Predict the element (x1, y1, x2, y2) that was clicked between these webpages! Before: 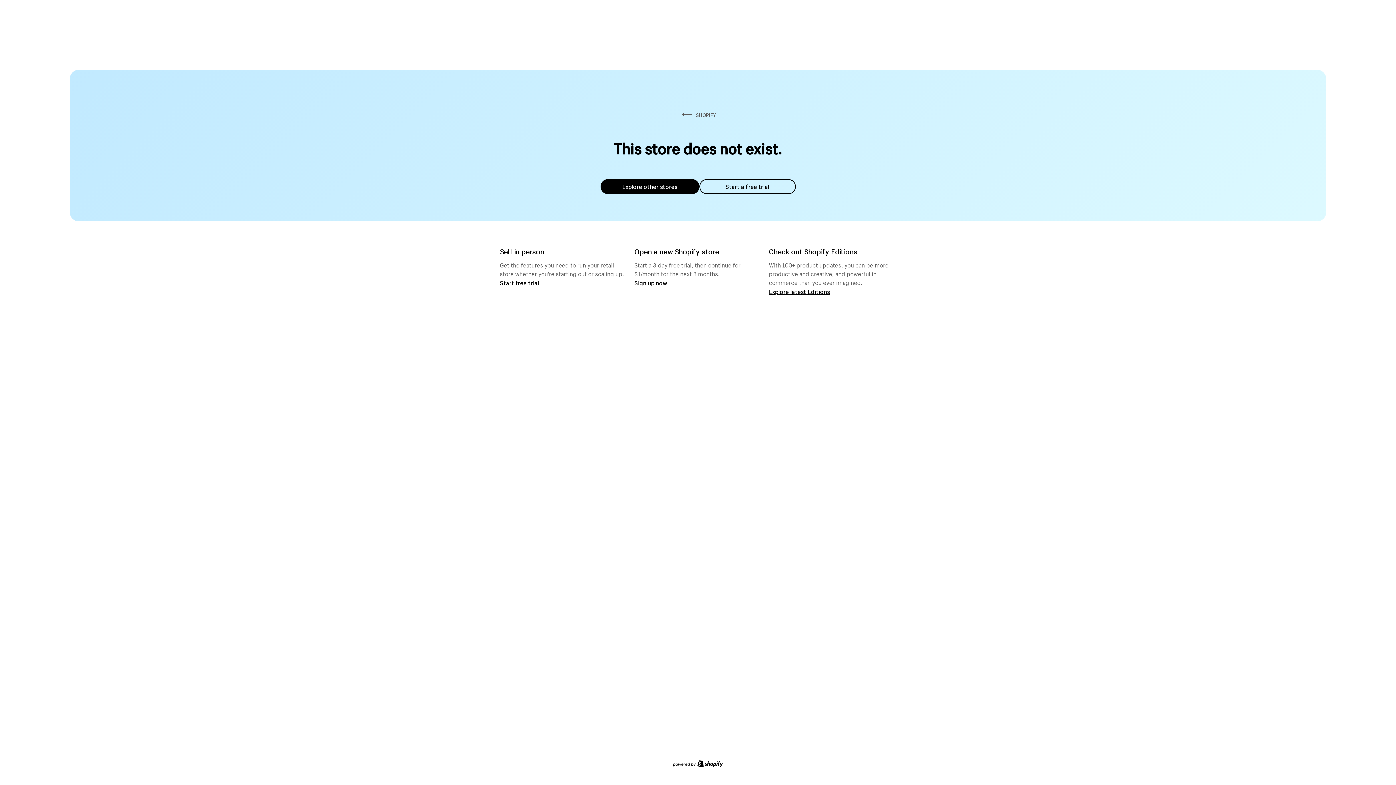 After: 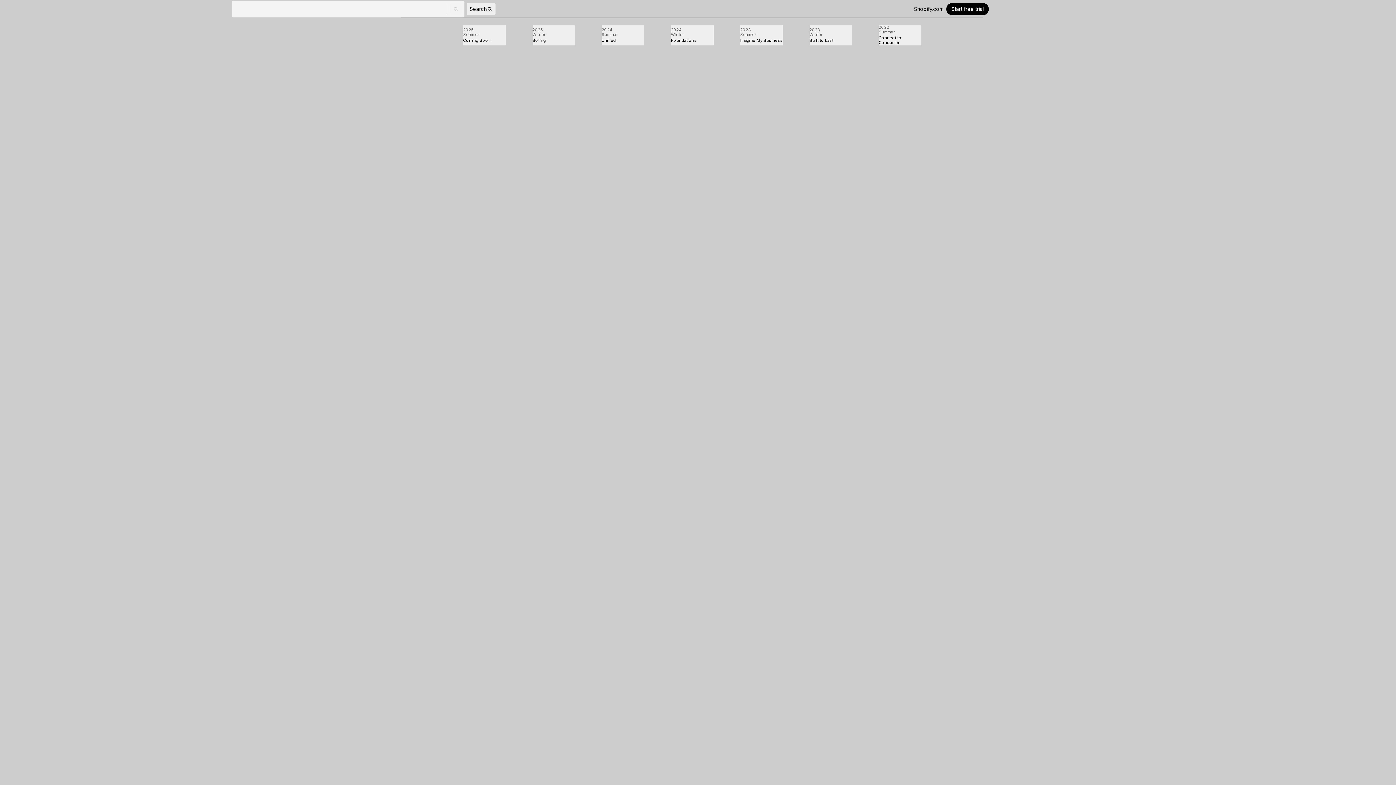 Action: label: Explore latest Editions bbox: (769, 287, 830, 295)